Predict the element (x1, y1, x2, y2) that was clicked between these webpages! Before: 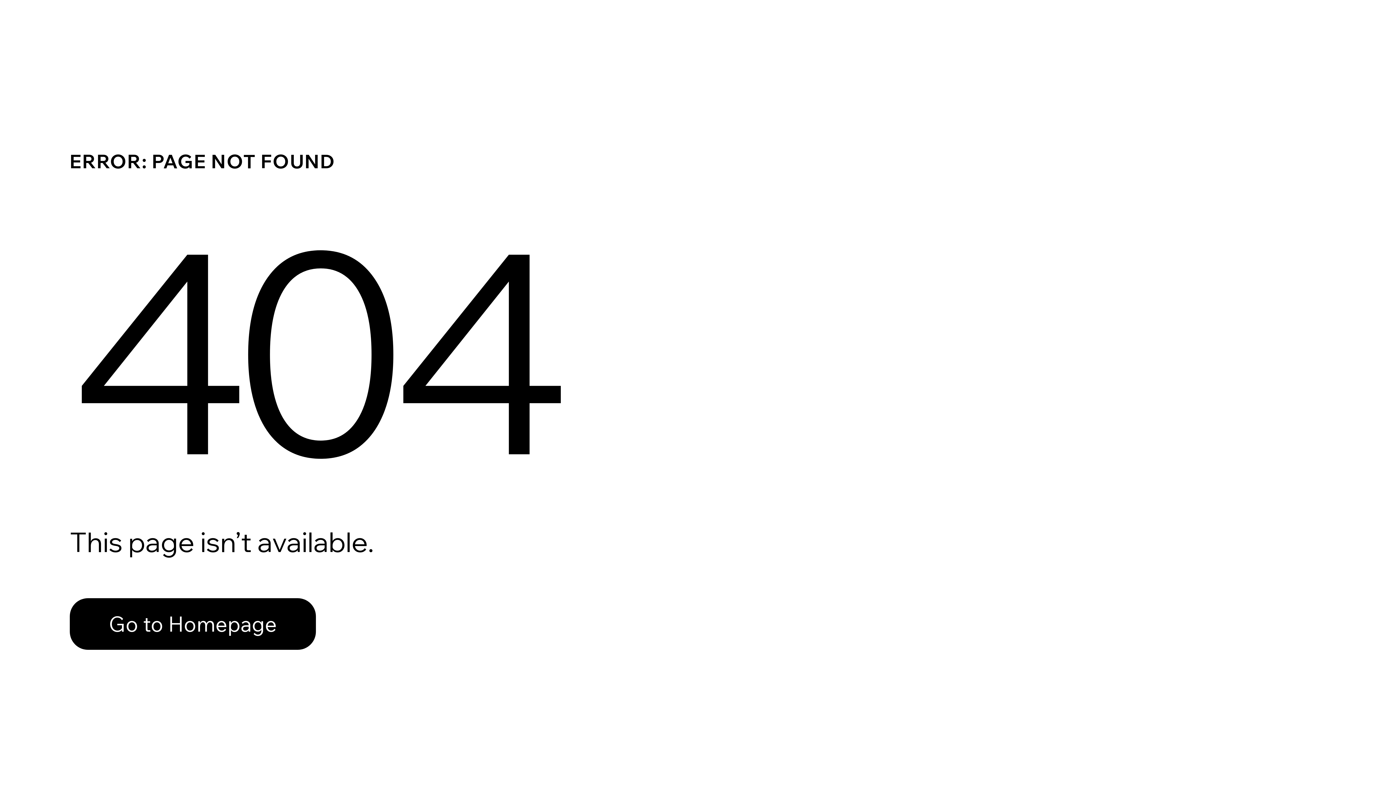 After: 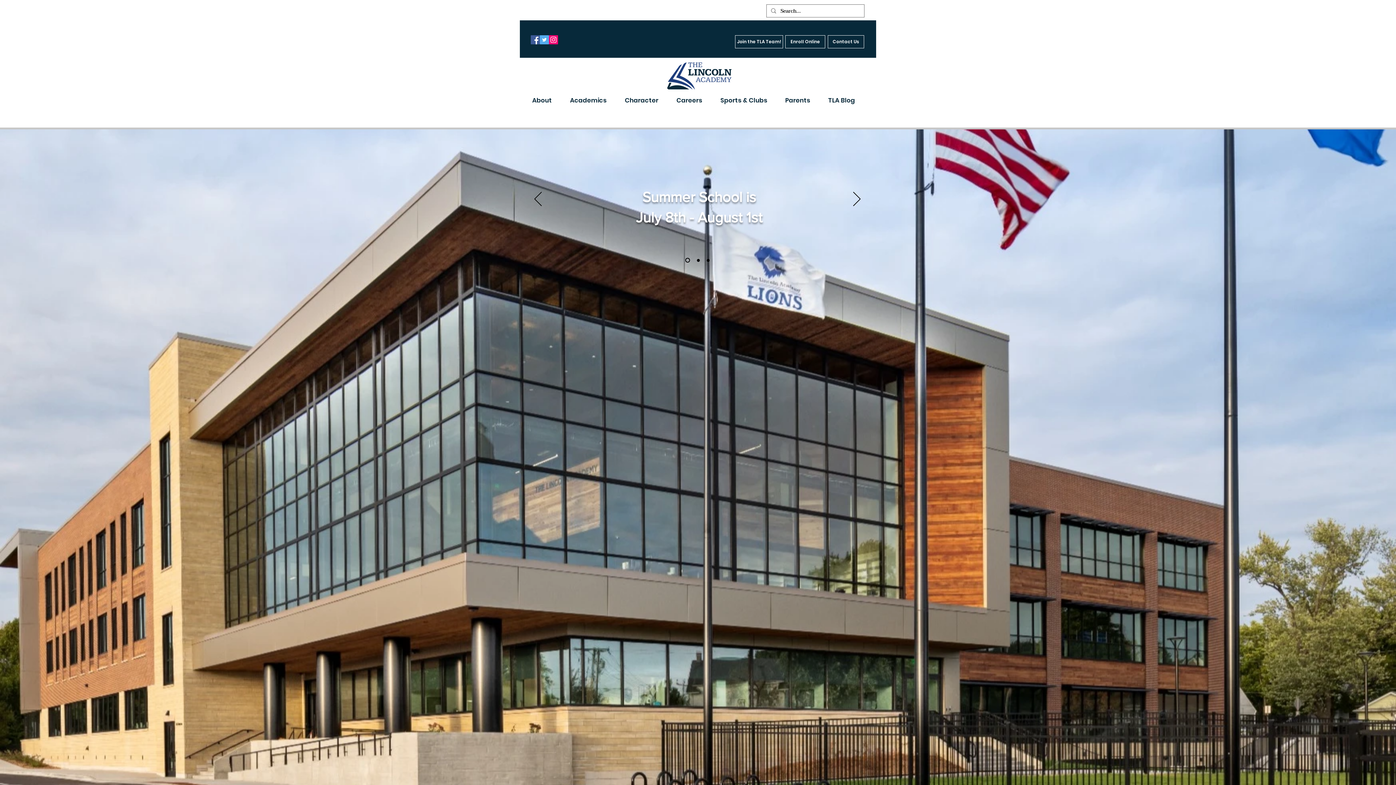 Action: label: Go to Homepage bbox: (69, 582, 768, 659)